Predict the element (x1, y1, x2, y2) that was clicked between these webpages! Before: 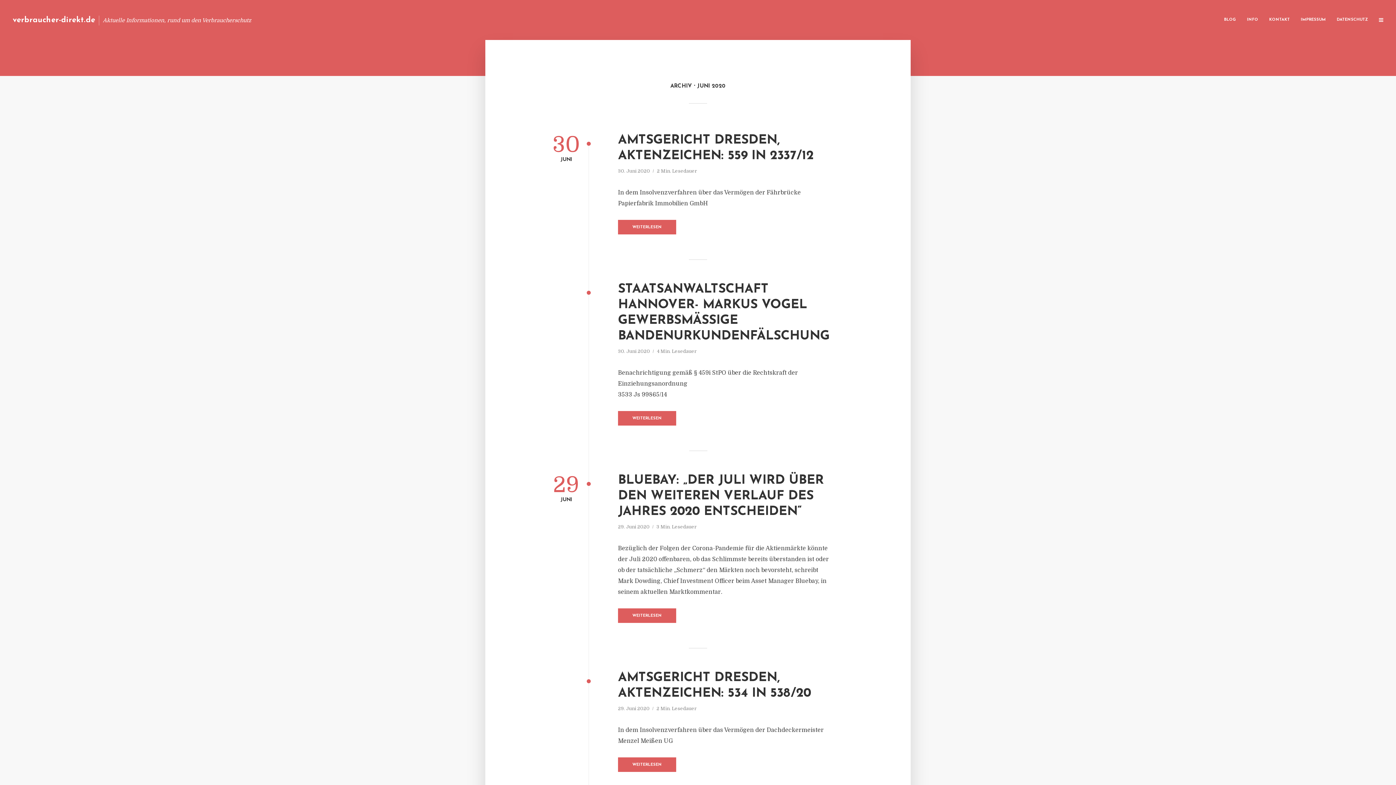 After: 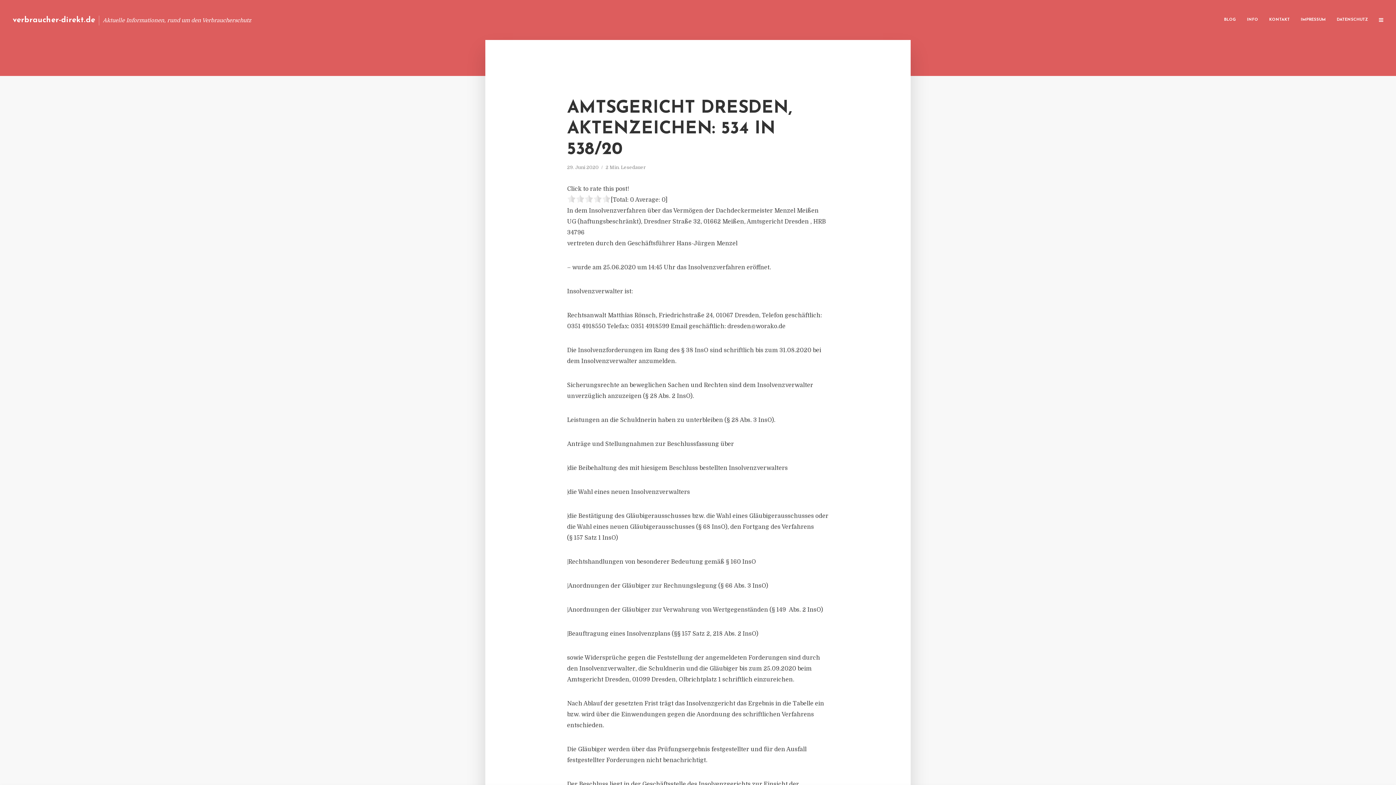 Action: label: WEITERLESEN bbox: (618, 757, 676, 772)